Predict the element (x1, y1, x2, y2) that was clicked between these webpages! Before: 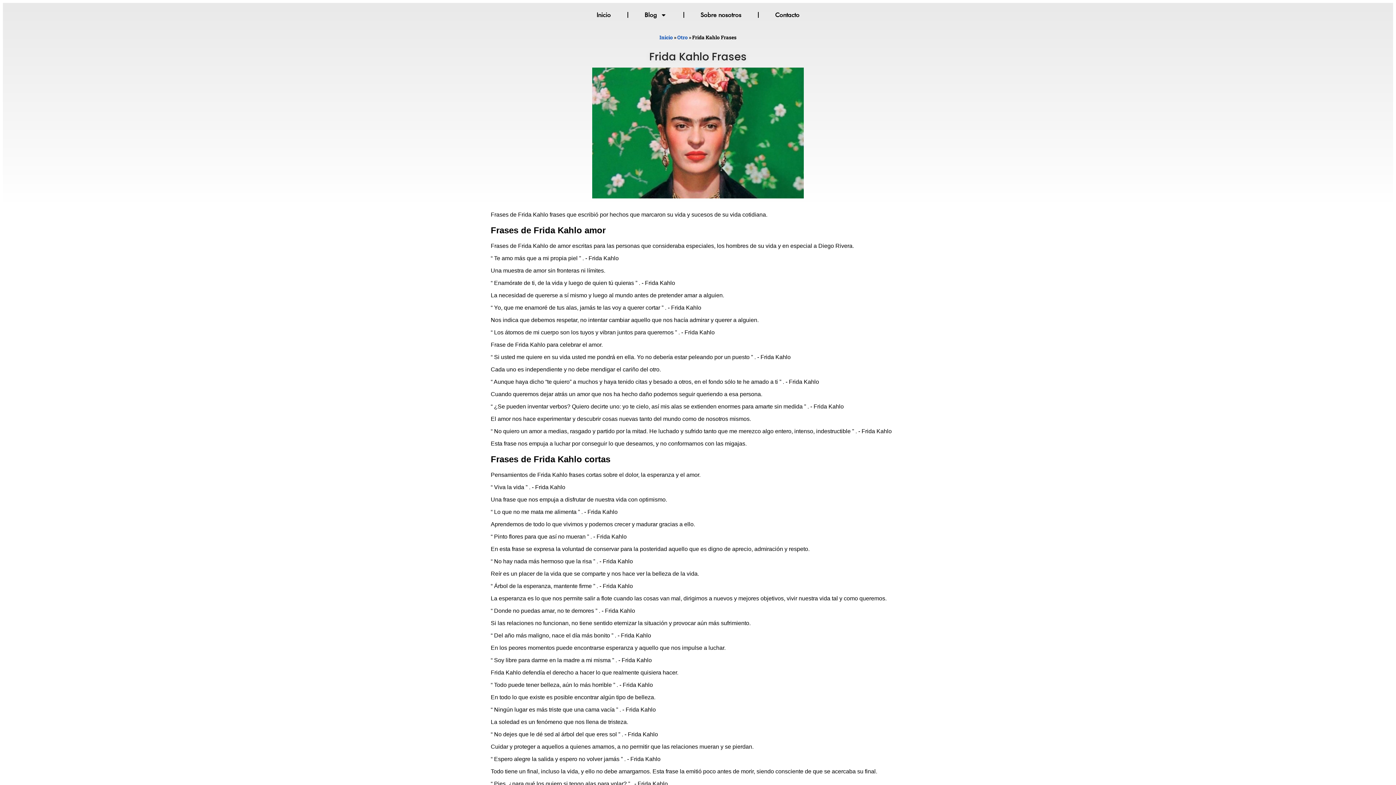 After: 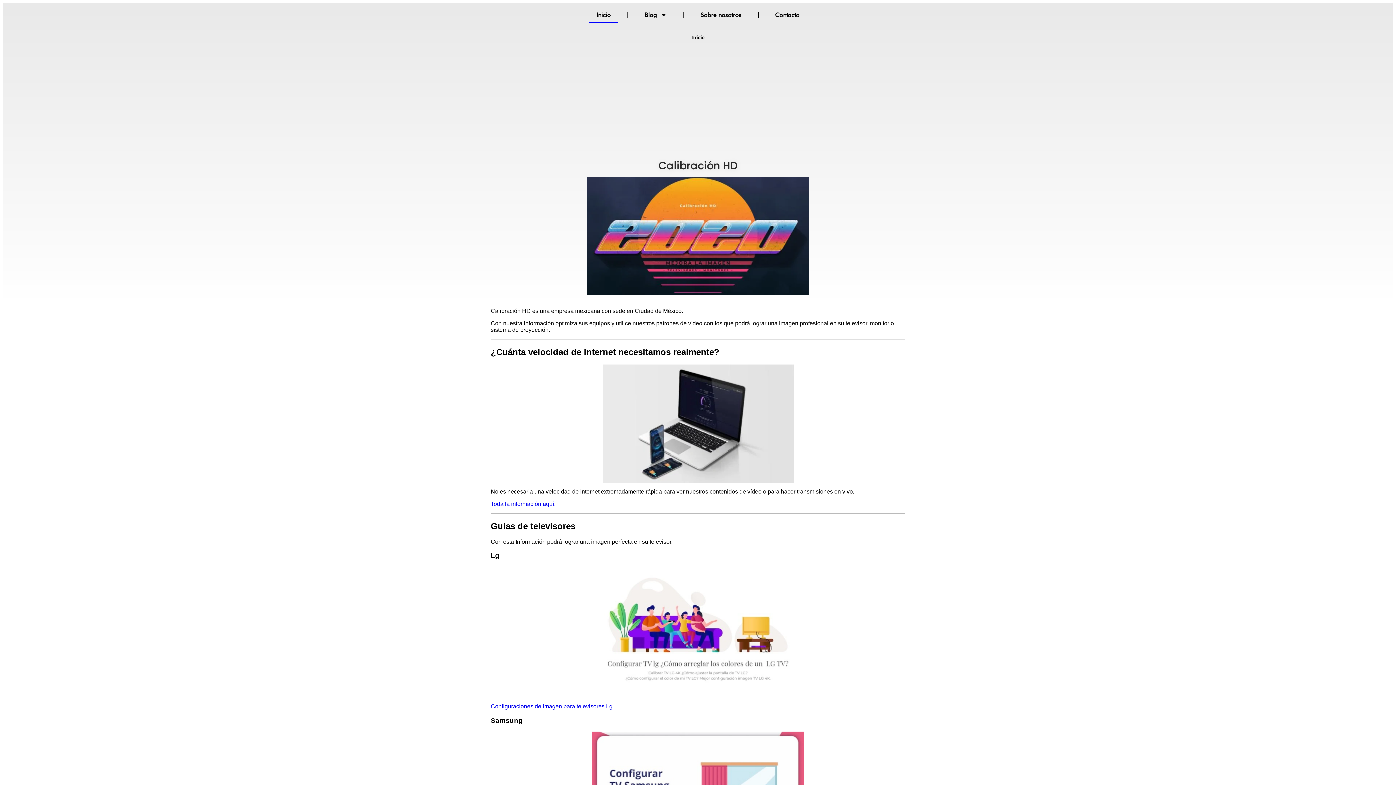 Action: bbox: (589, 6, 618, 23) label: Inicio